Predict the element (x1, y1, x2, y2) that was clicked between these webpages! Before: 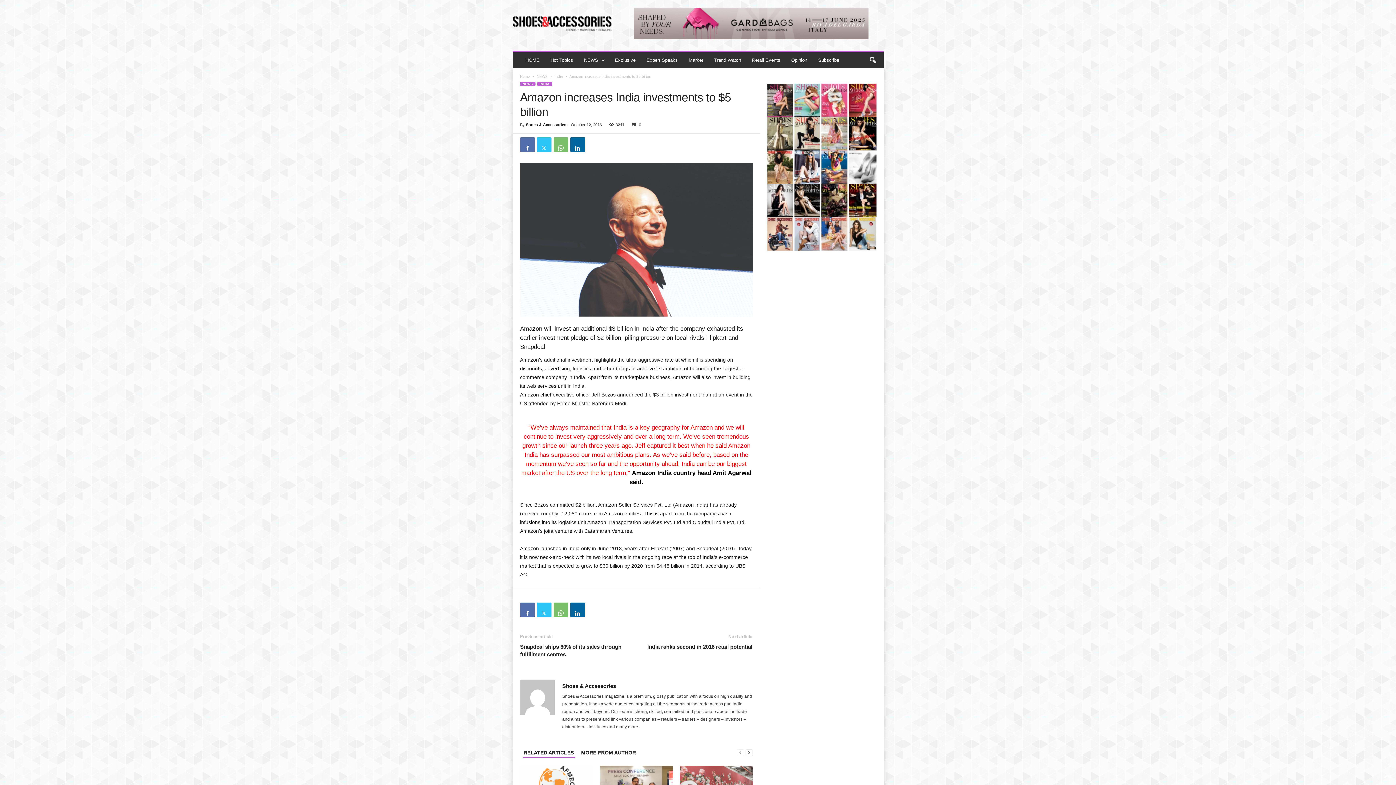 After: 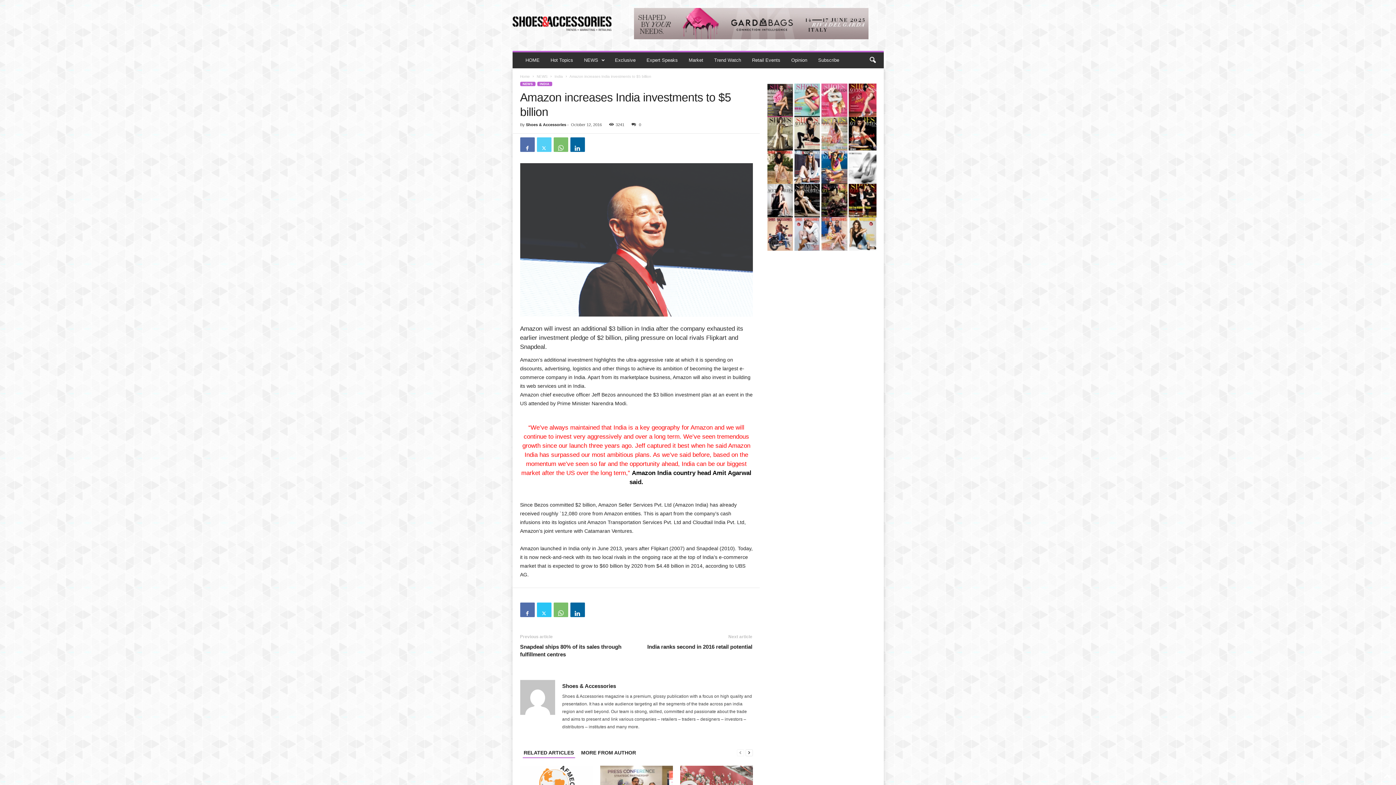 Action: bbox: (536, 137, 551, 152)